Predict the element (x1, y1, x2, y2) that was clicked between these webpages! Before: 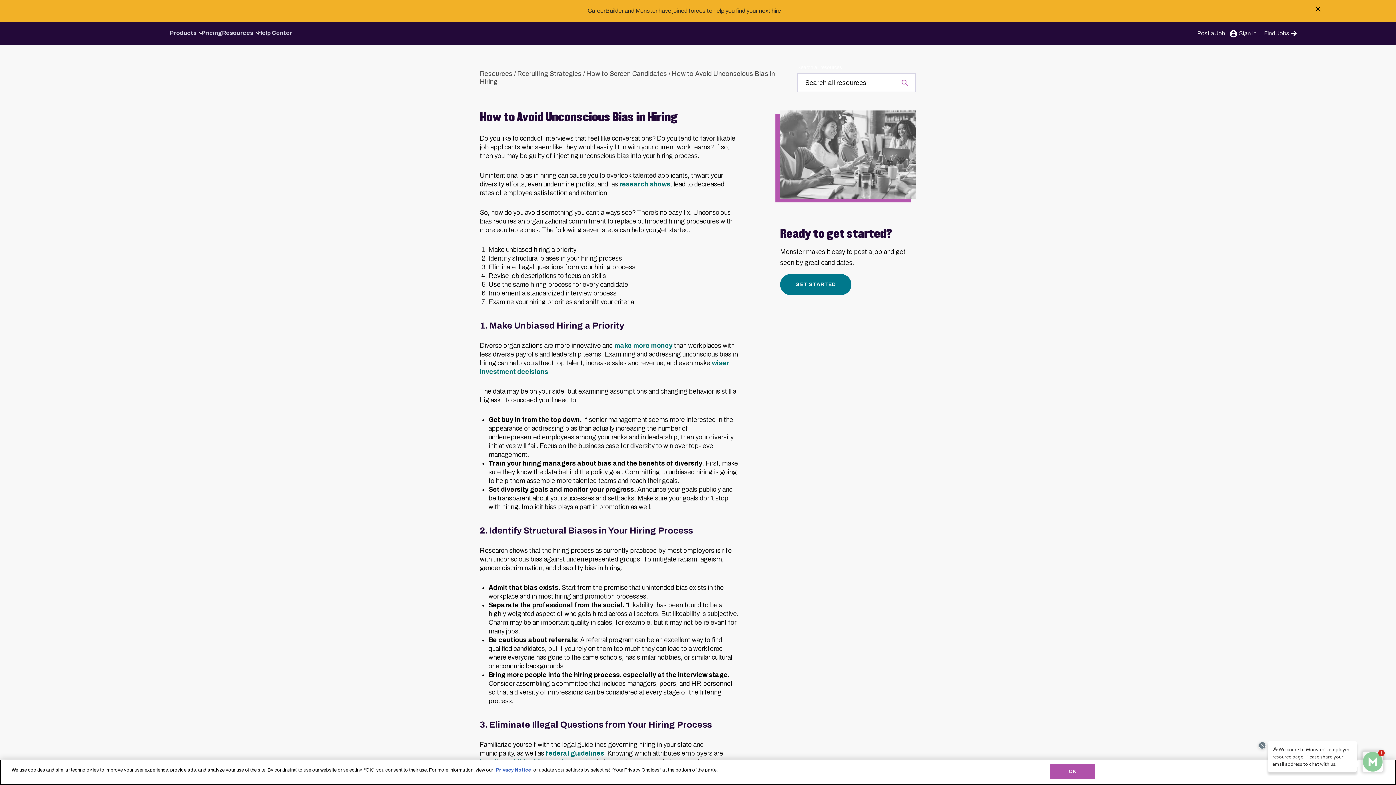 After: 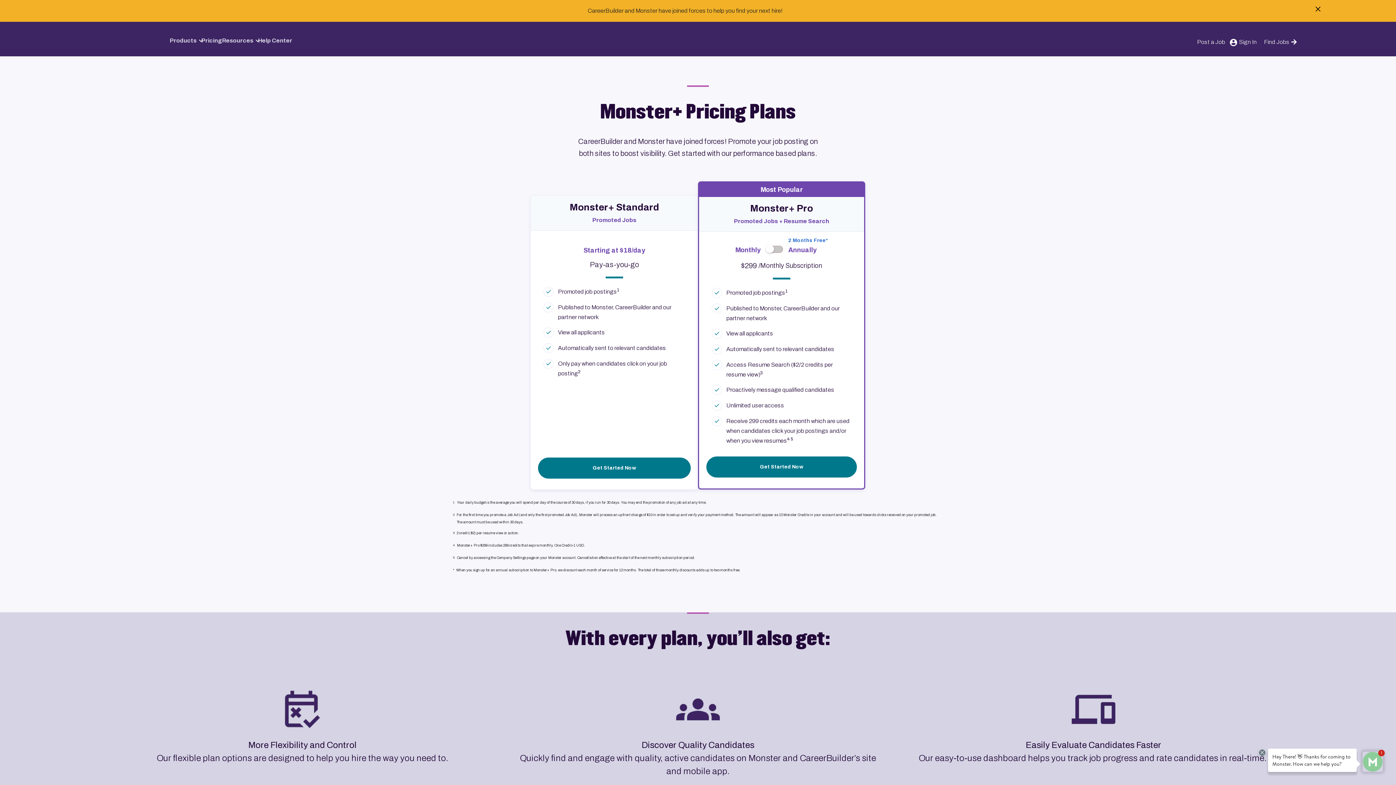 Action: label: Post a Job bbox: (1197, 30, 1225, 38)